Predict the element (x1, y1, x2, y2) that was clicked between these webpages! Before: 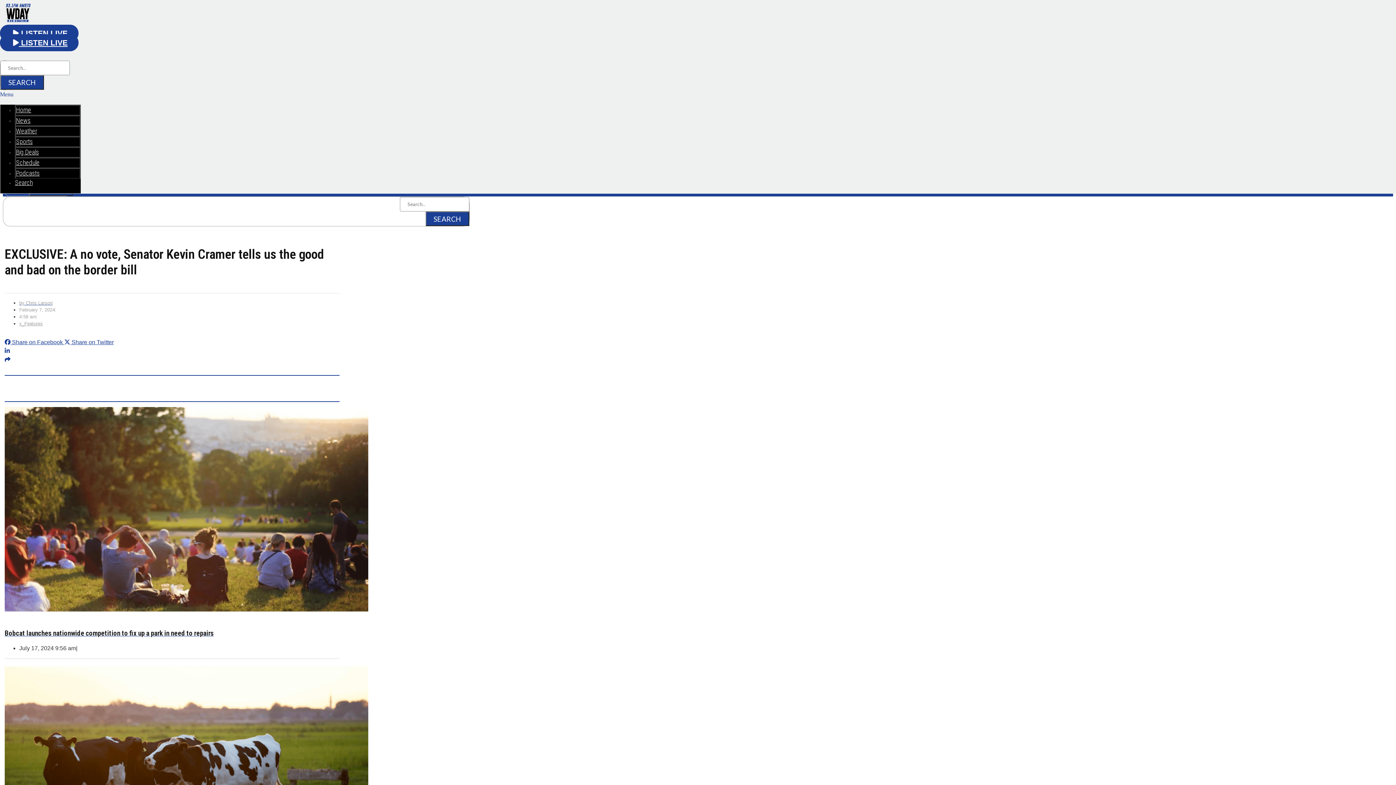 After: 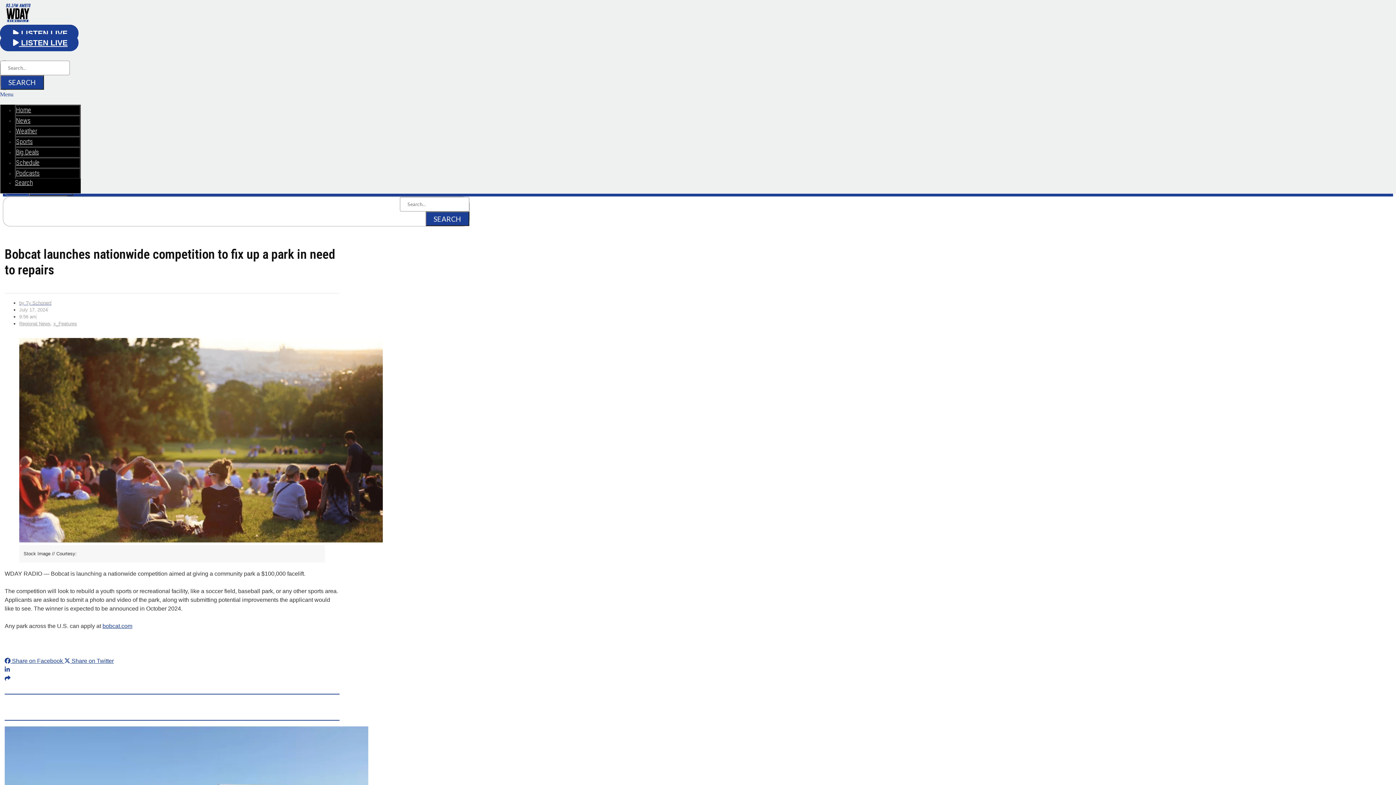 Action: label: Bobcat launches nationwide competition to fix up a park in need to repairs bbox: (4, 728, 339, 735)